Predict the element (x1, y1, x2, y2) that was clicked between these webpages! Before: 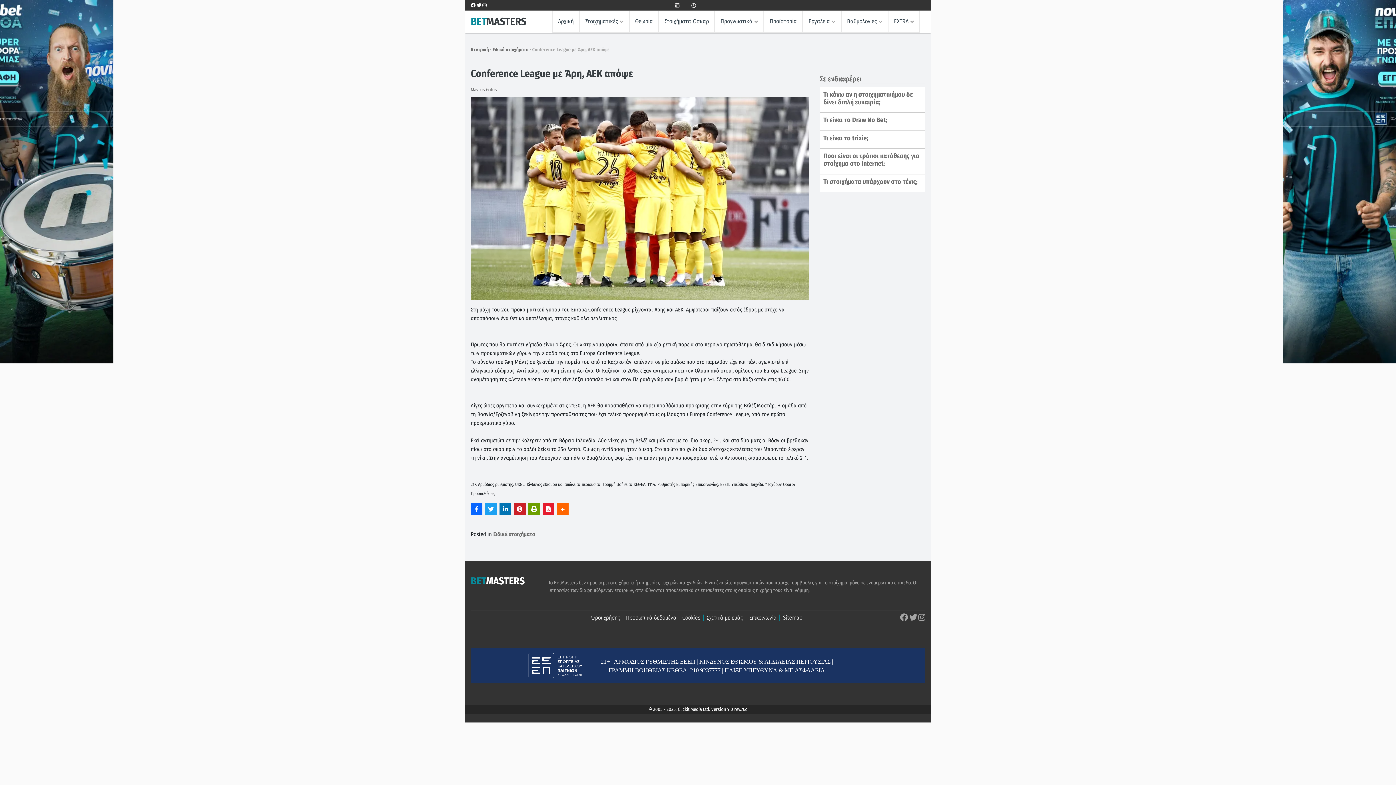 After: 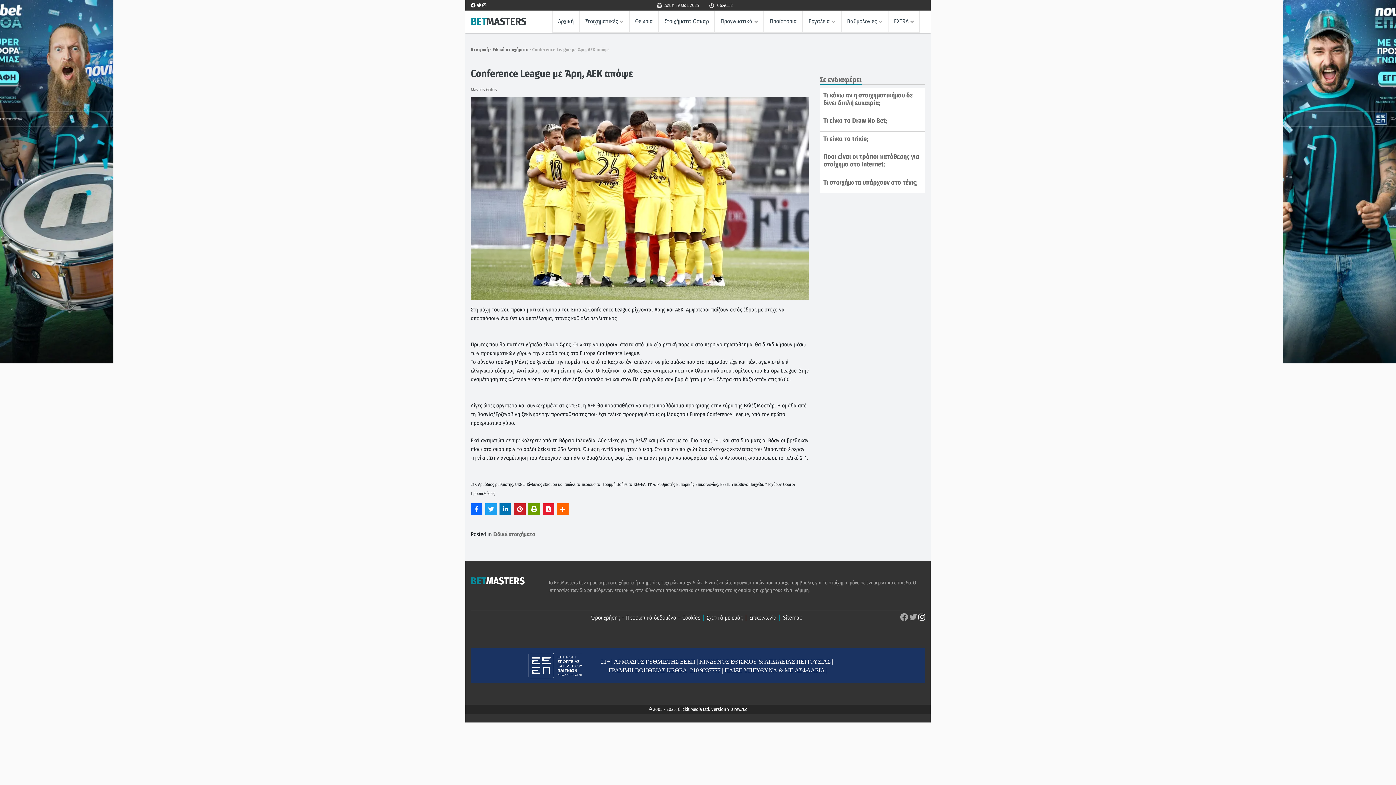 Action: bbox: (918, 612, 925, 622)